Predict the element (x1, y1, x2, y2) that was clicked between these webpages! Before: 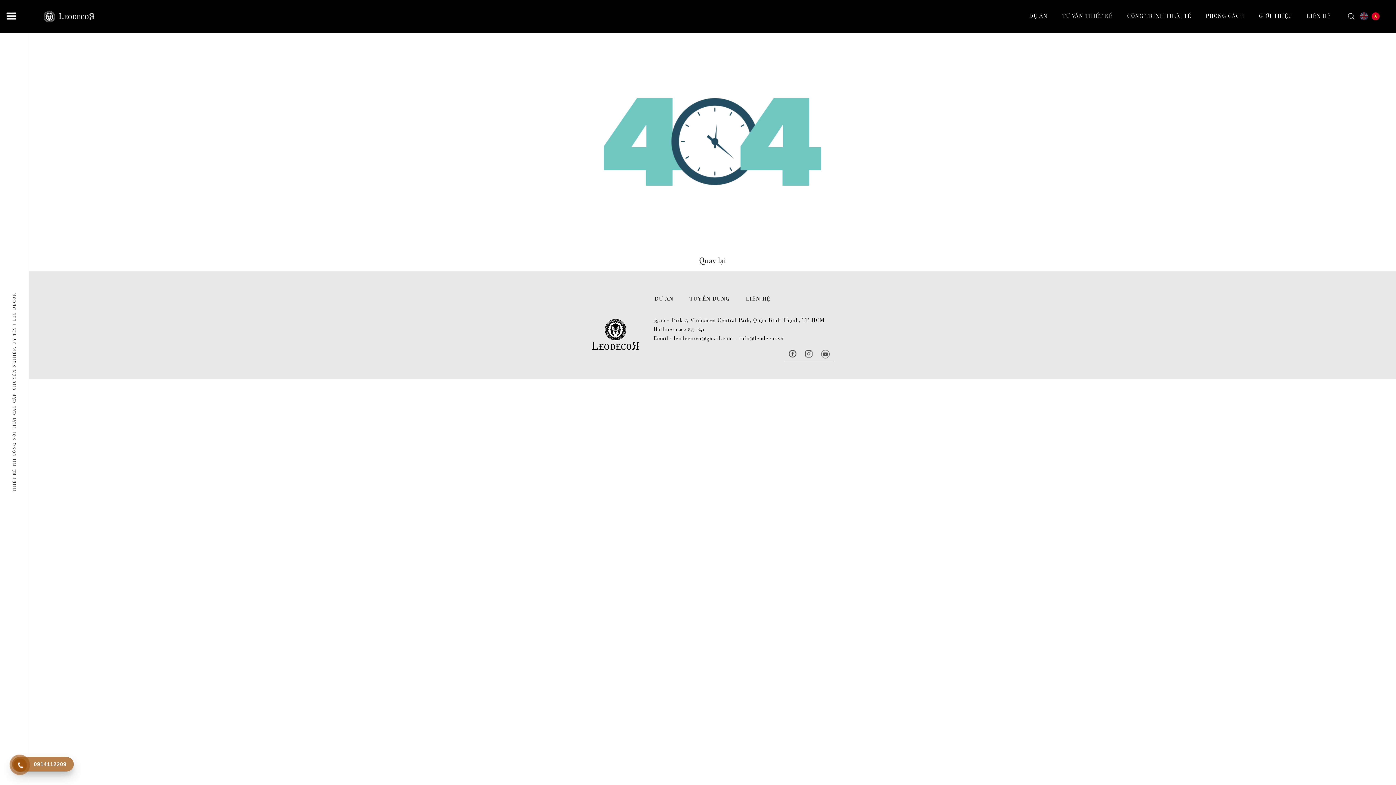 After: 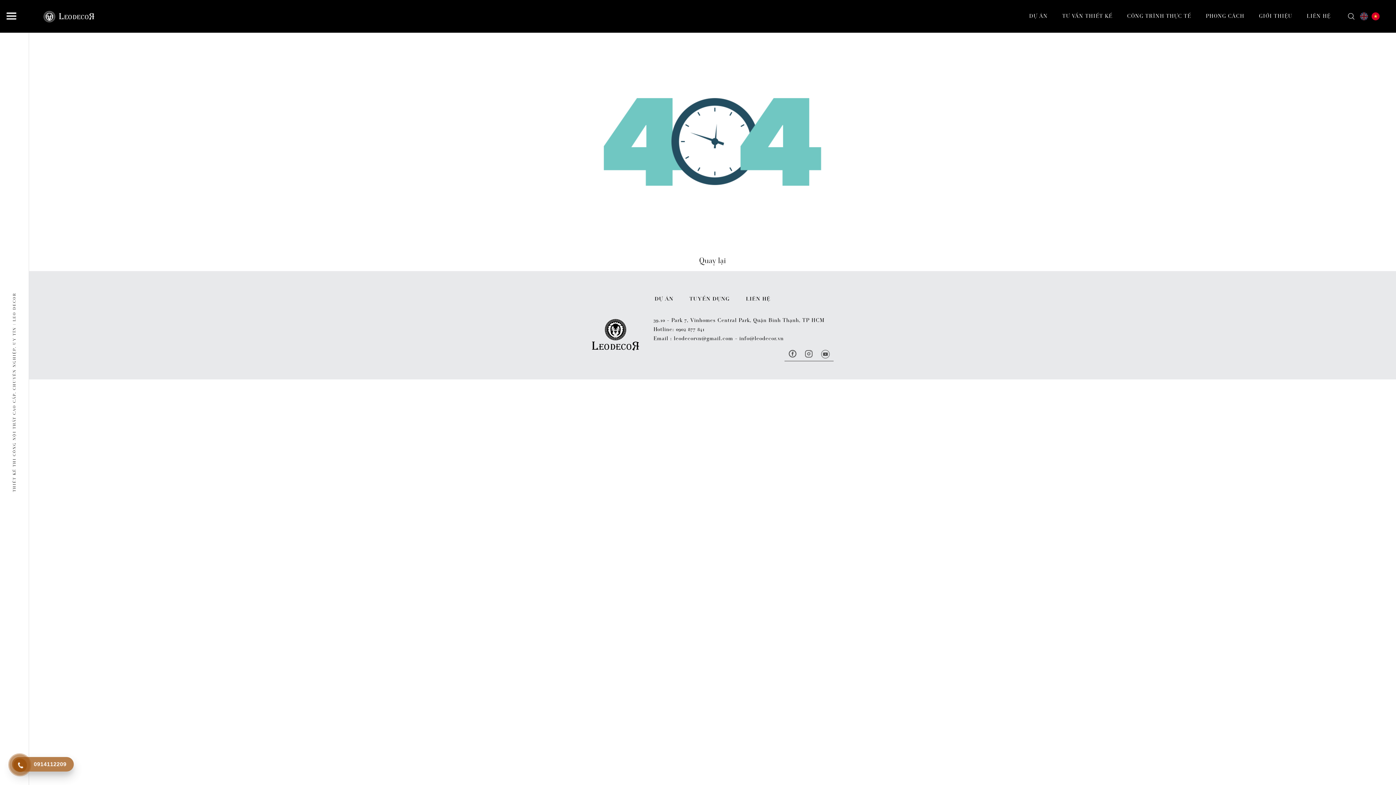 Action: bbox: (1372, 12, 1380, 20)